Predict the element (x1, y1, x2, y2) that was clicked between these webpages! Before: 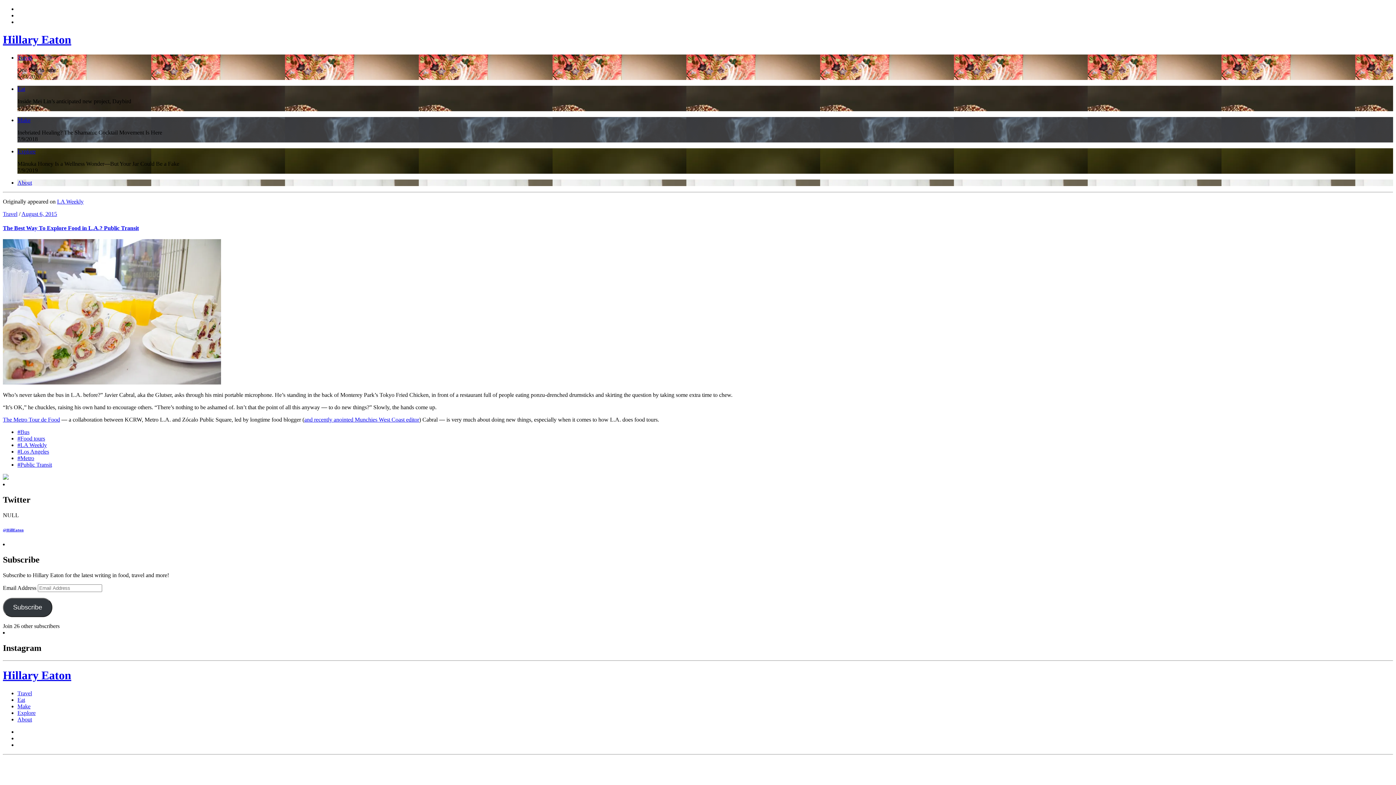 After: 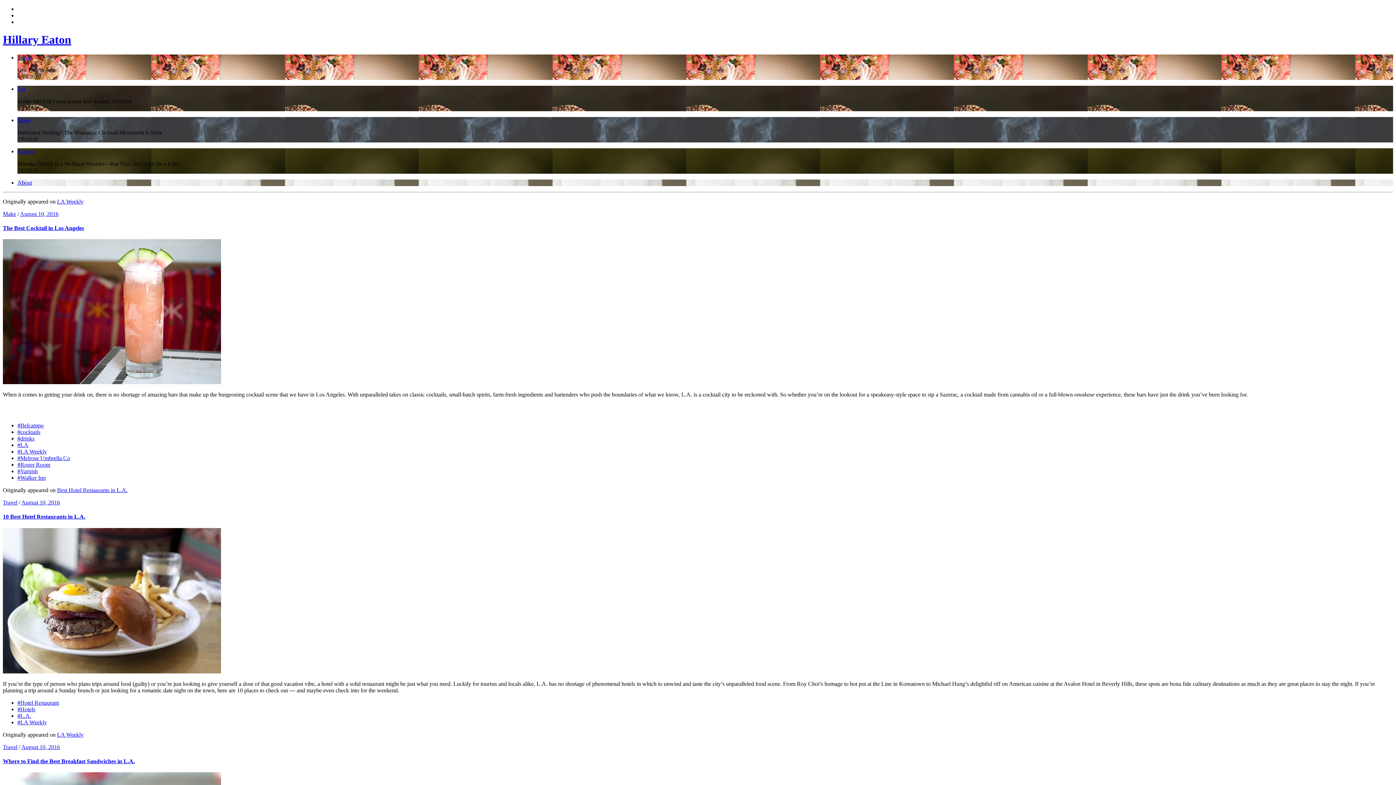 Action: bbox: (17, 442, 46, 448) label: #LA Weekly